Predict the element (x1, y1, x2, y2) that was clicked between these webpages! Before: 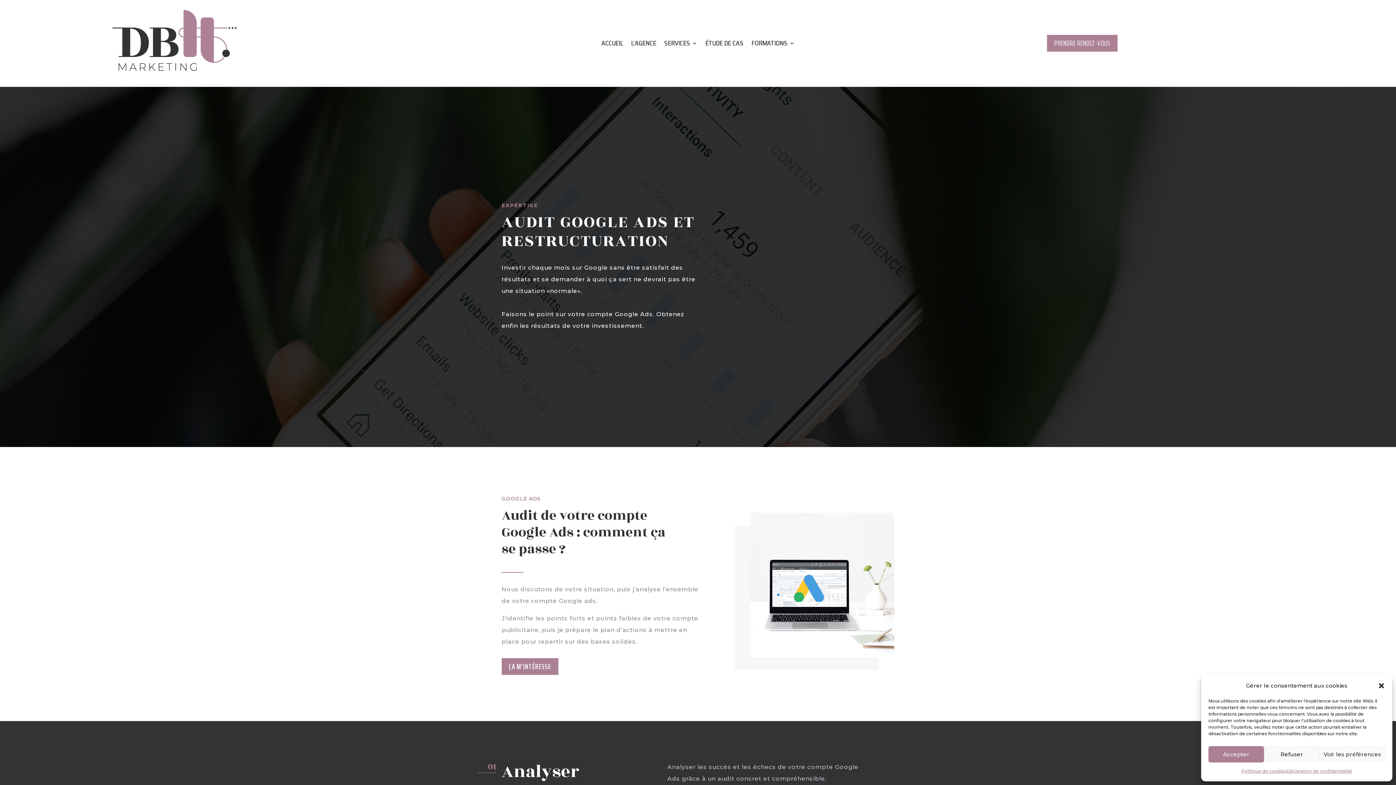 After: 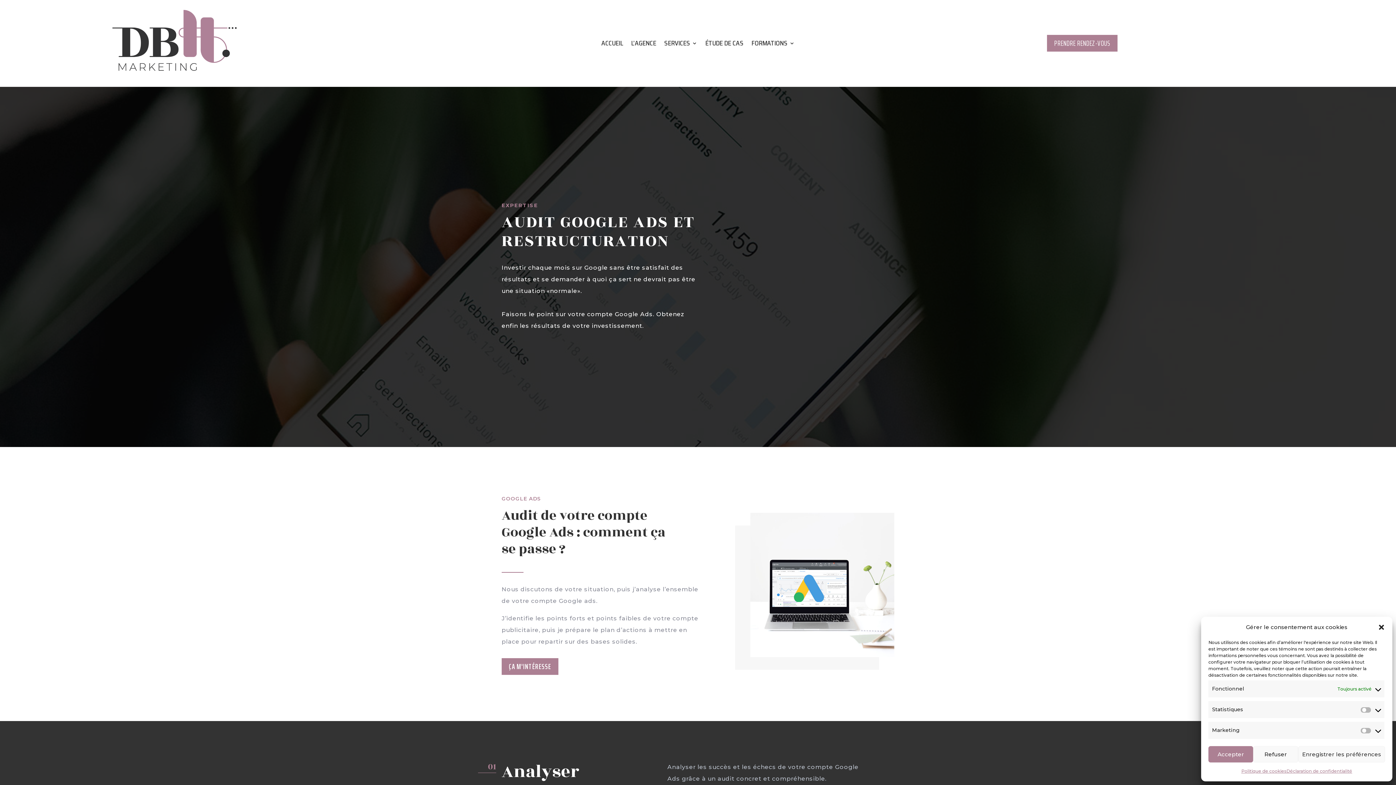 Action: bbox: (1319, 746, 1385, 762) label: Voir les préférences